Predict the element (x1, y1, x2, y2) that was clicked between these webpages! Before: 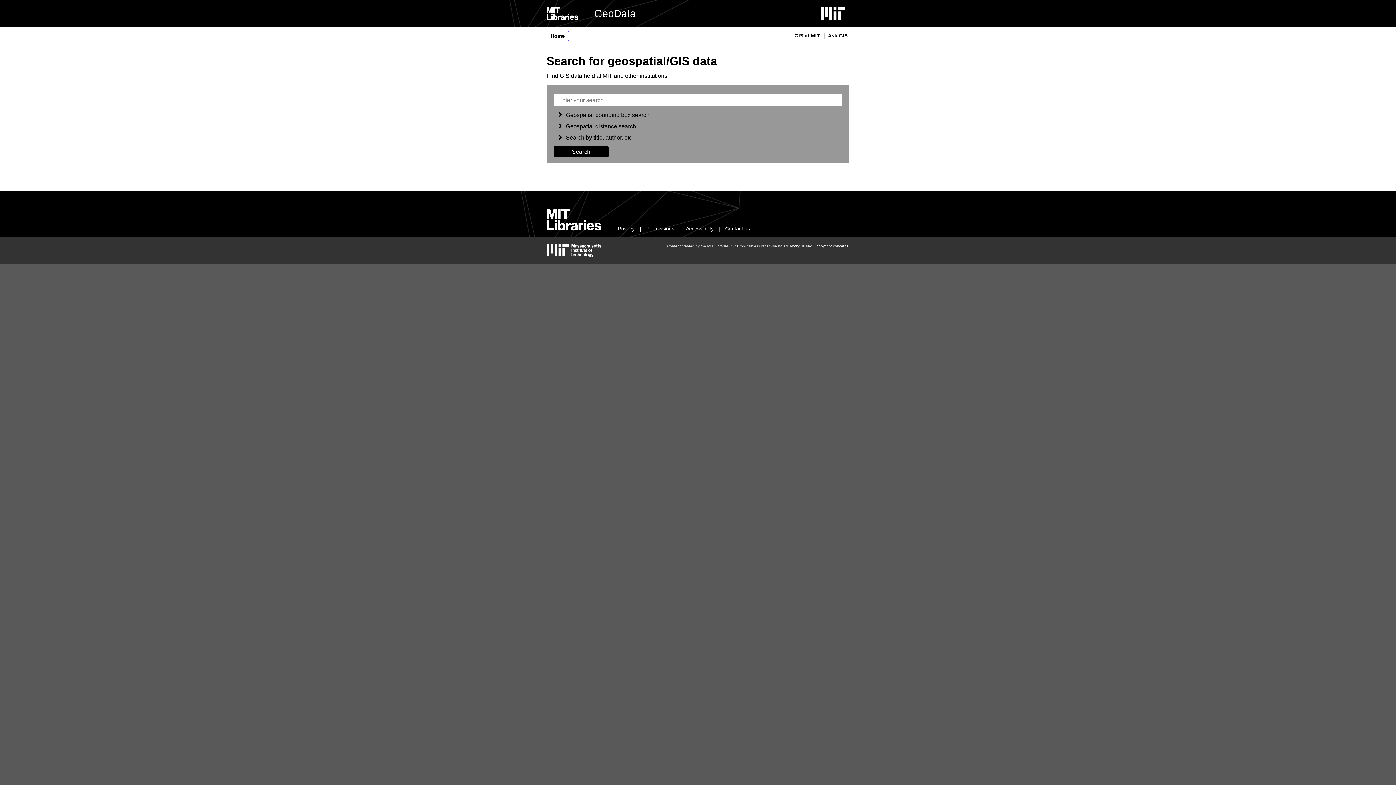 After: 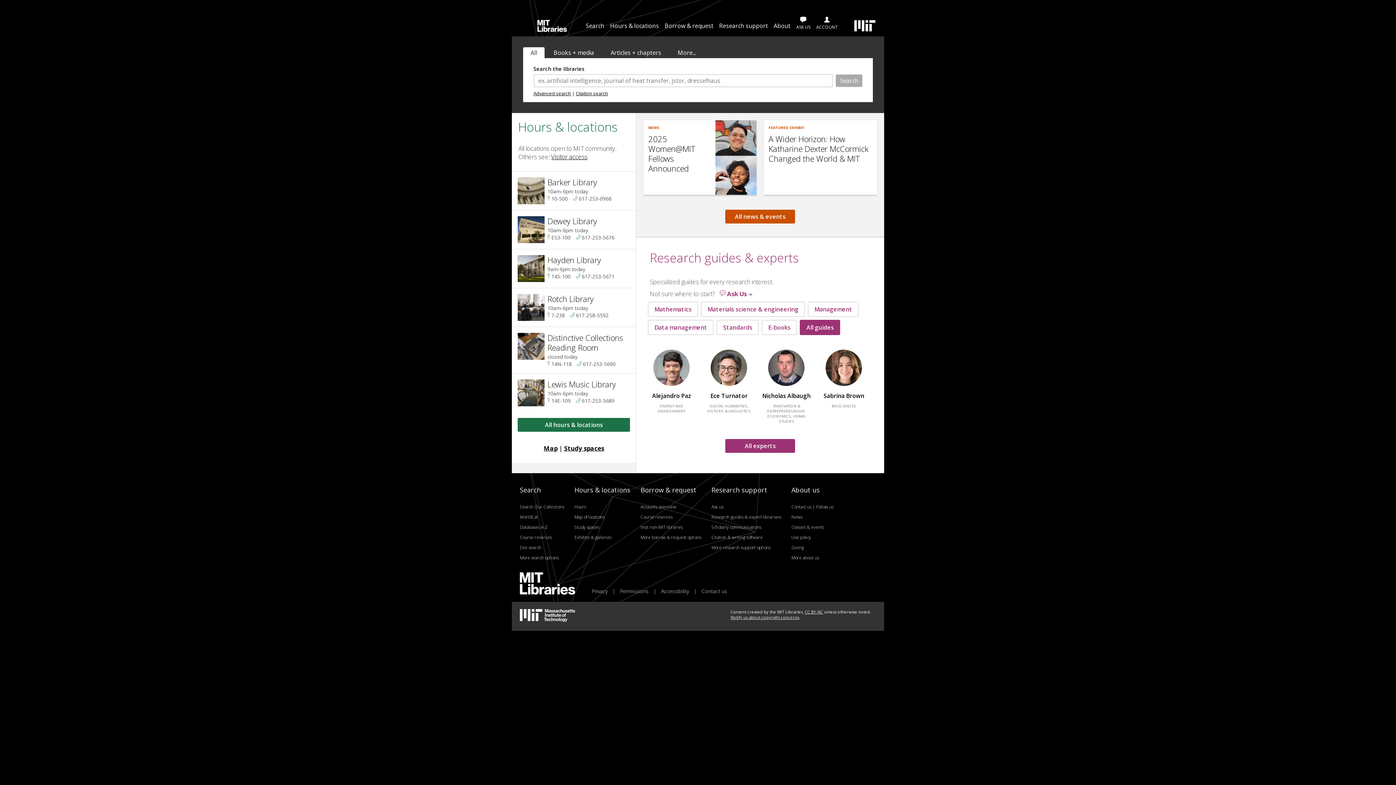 Action: label: MIT Libraries home bbox: (546, 226, 601, 231)